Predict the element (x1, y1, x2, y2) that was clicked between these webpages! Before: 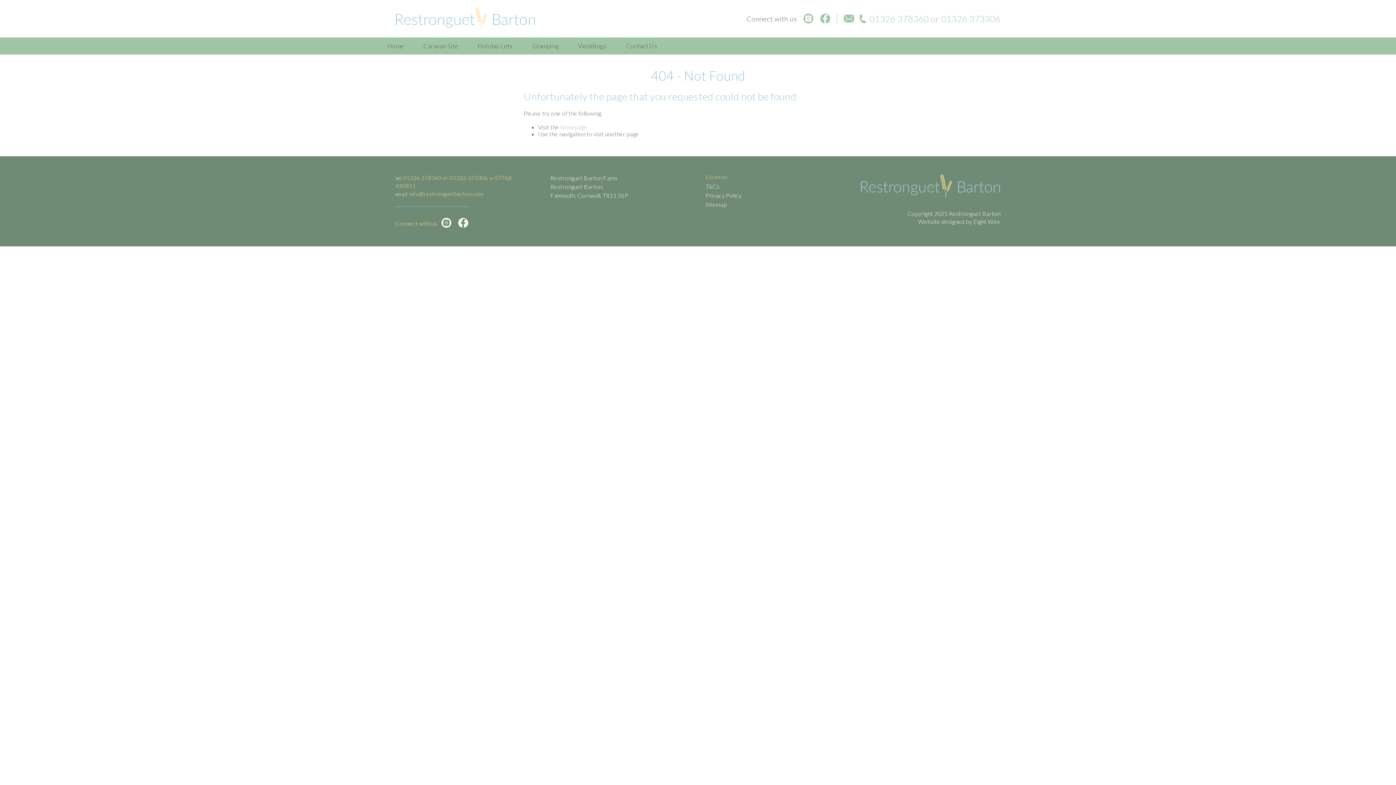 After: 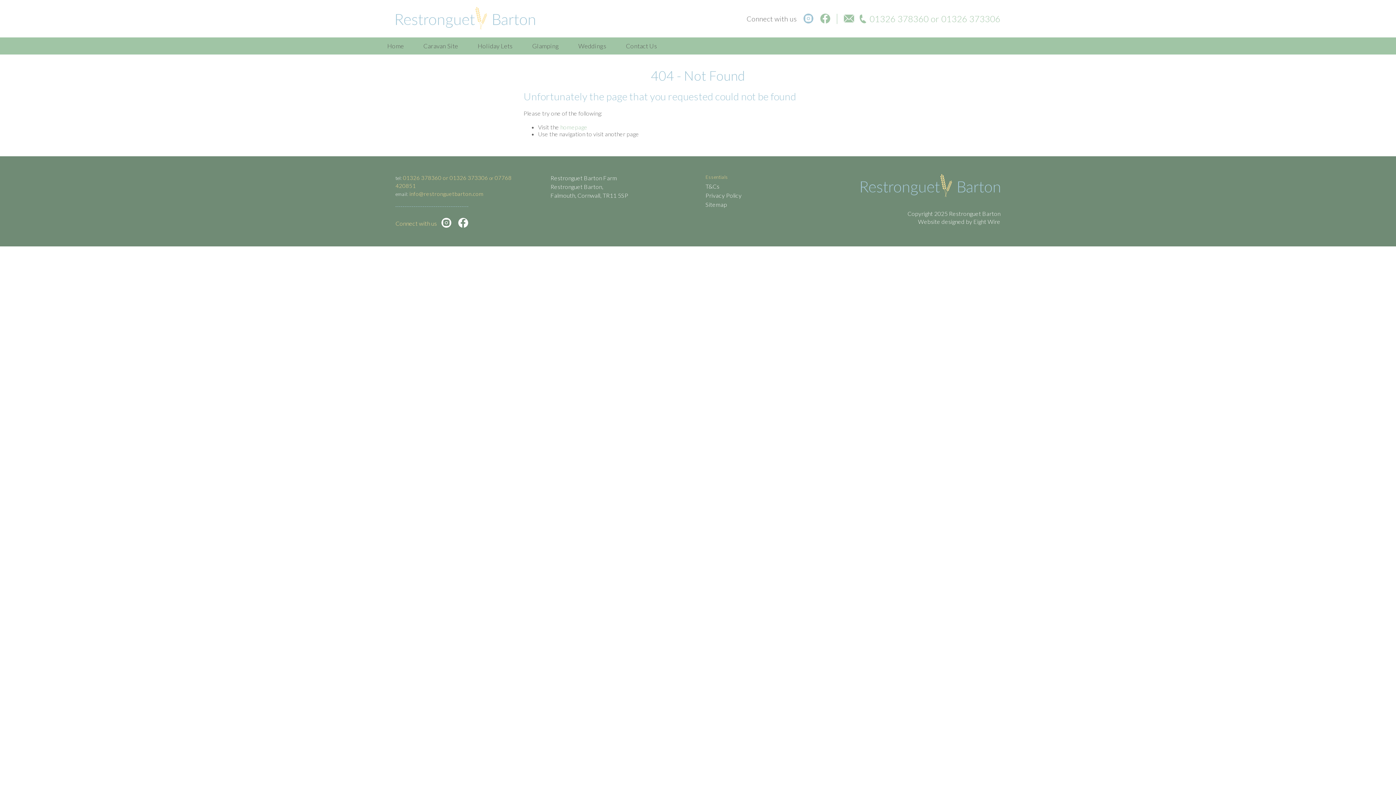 Action: bbox: (803, 13, 813, 24)